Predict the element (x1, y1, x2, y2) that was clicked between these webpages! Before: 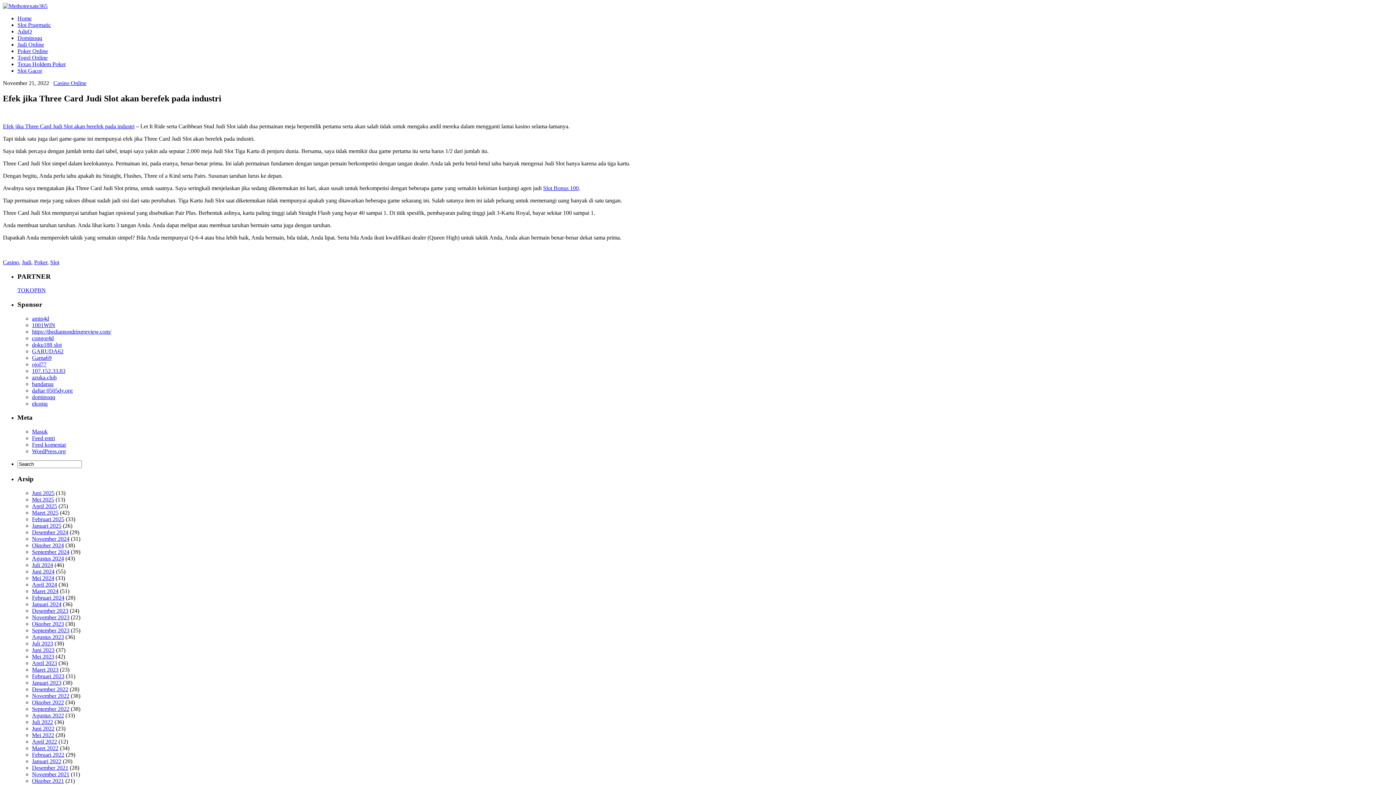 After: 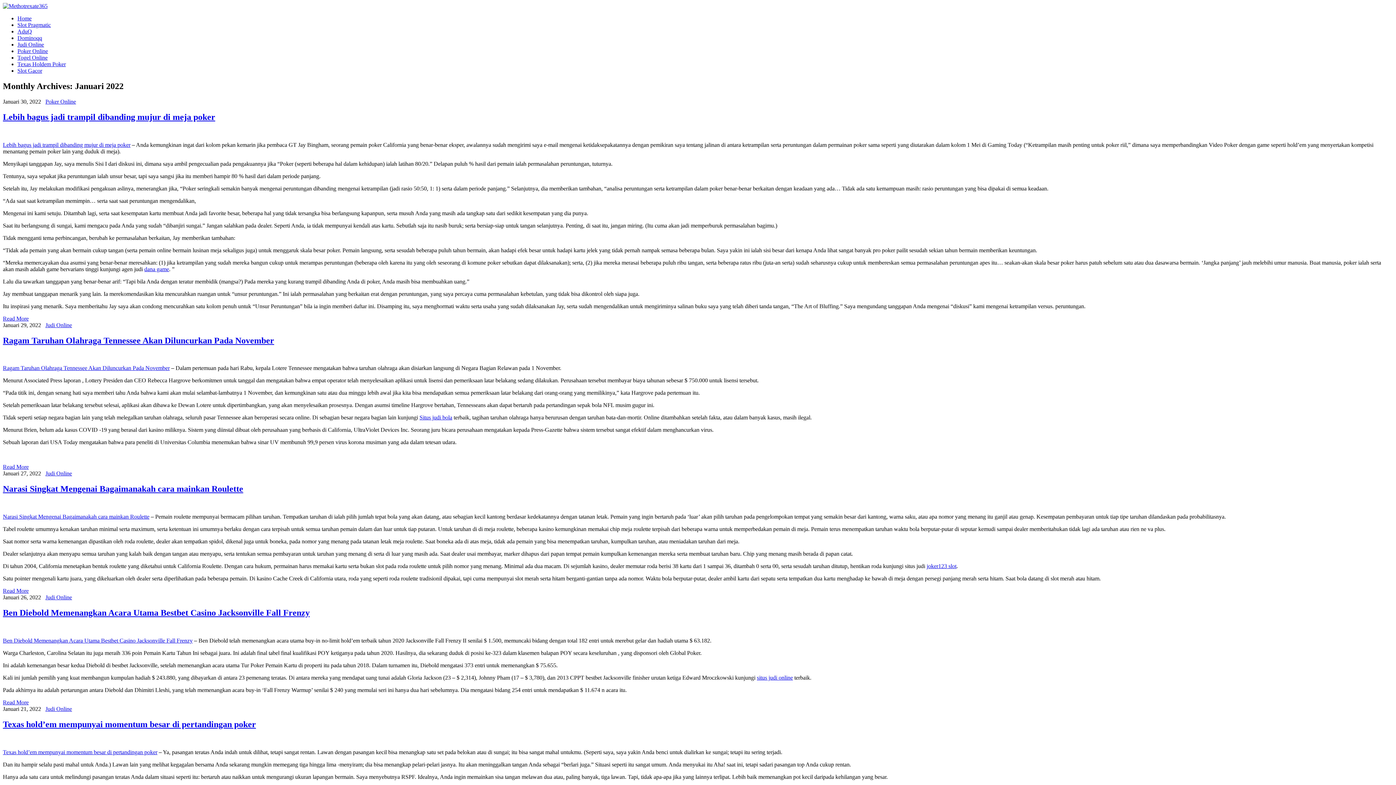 Action: label: Januari 2022 bbox: (32, 758, 61, 764)